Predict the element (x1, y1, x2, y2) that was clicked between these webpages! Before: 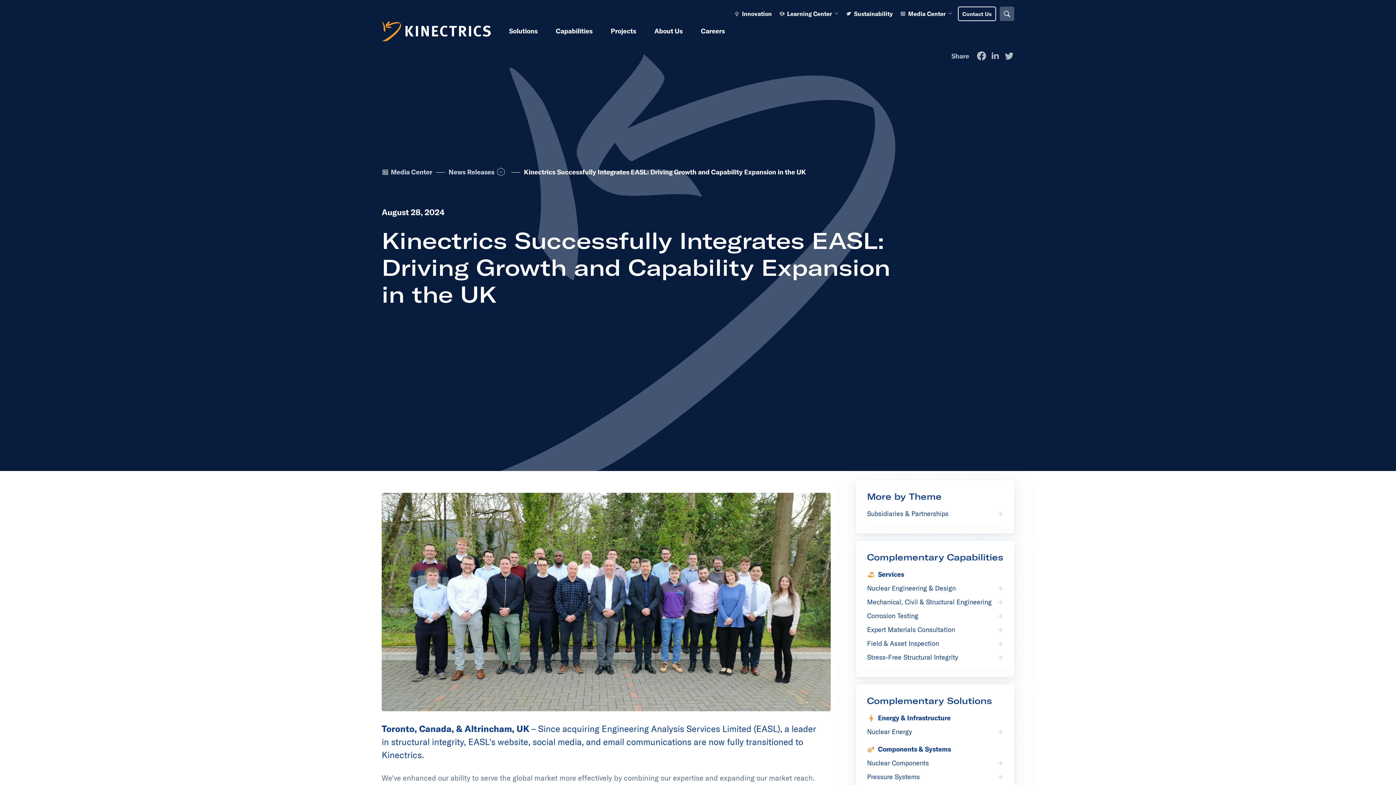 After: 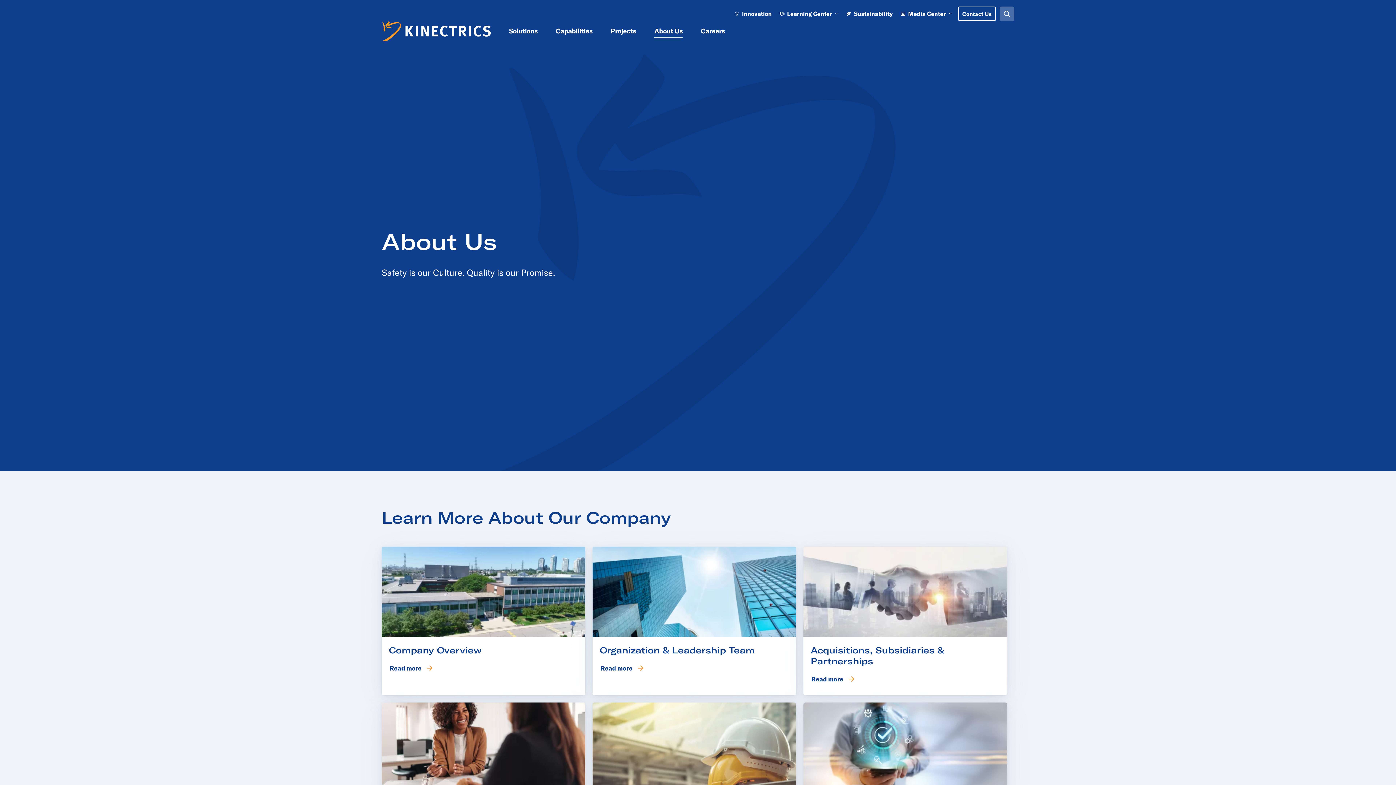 Action: label: About Us bbox: (654, 22, 682, 40)